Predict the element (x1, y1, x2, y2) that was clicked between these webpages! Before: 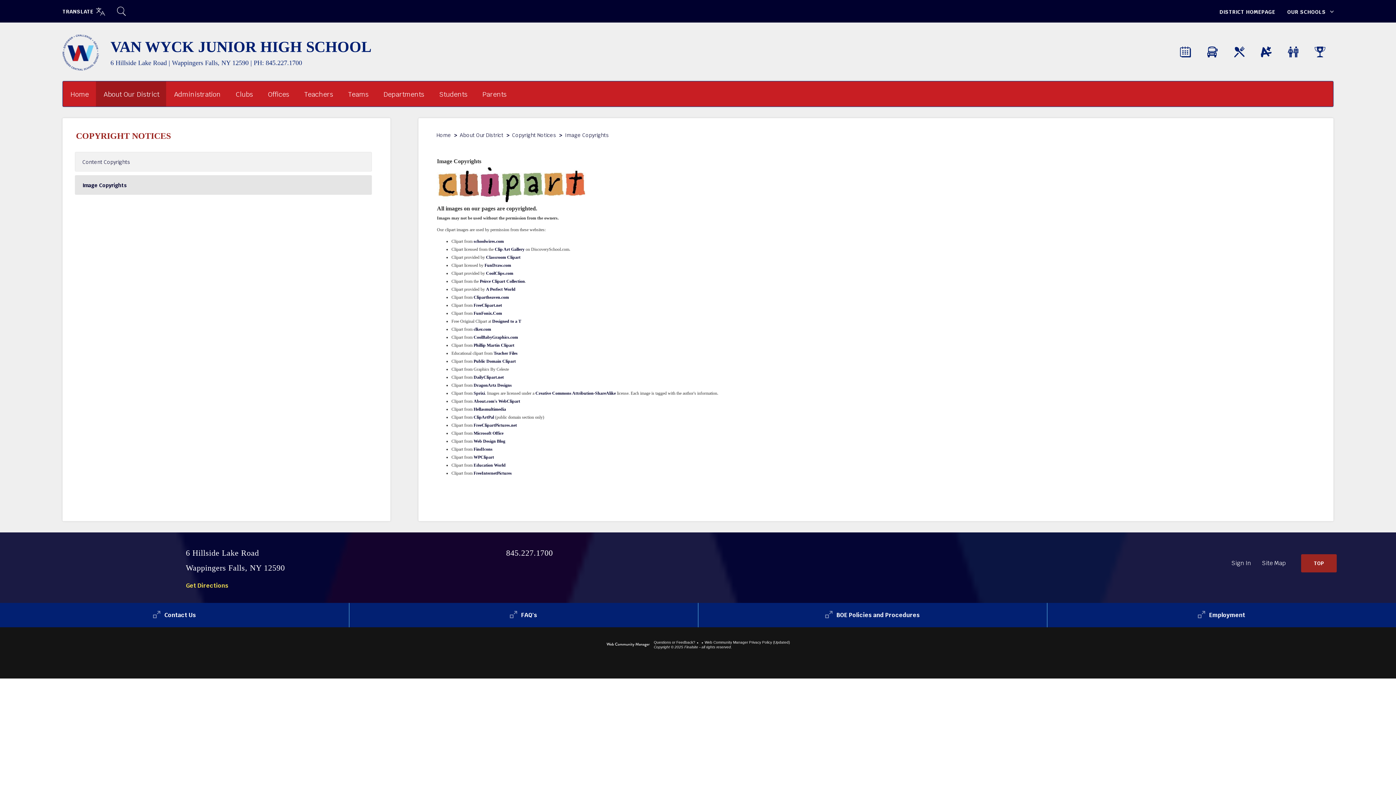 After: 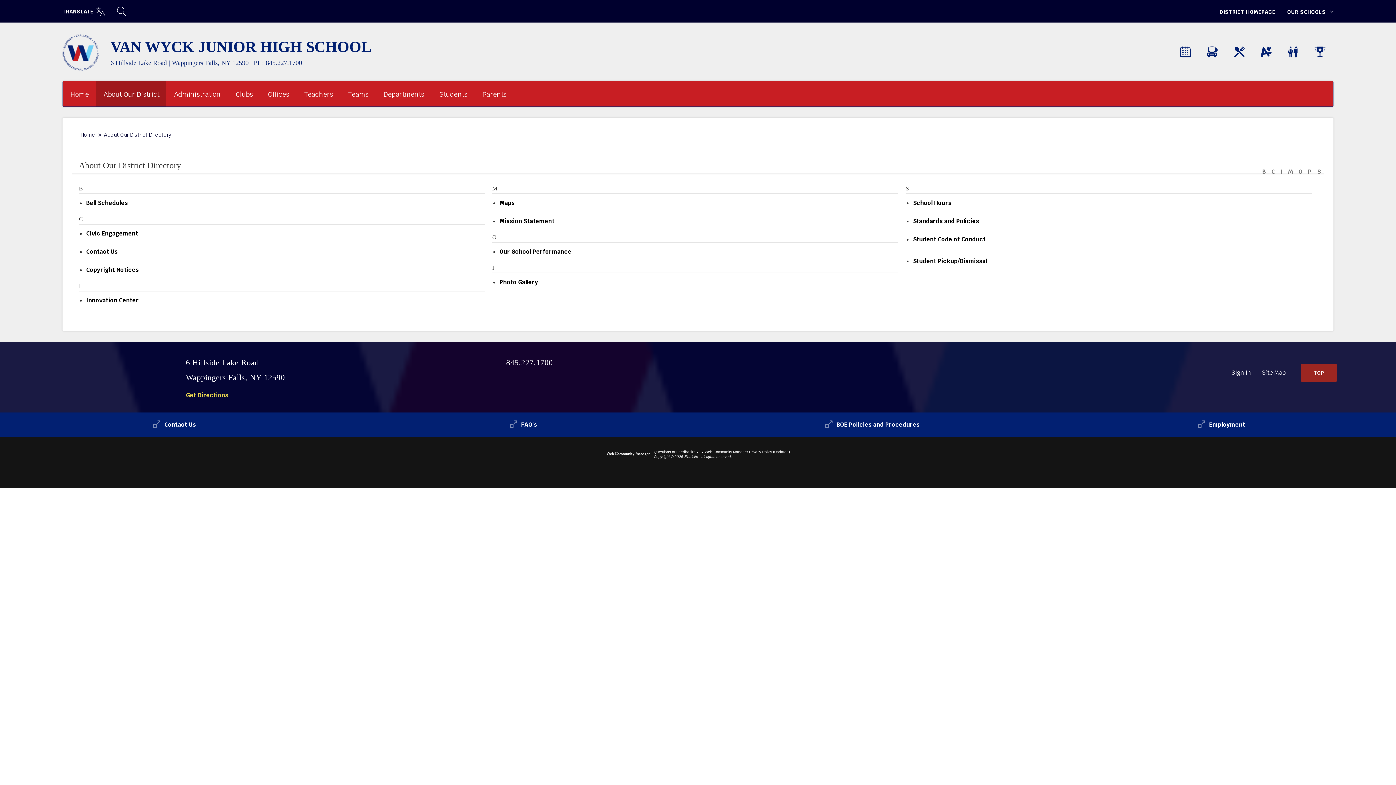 Action: label: About Our District bbox: (96, 81, 166, 106)